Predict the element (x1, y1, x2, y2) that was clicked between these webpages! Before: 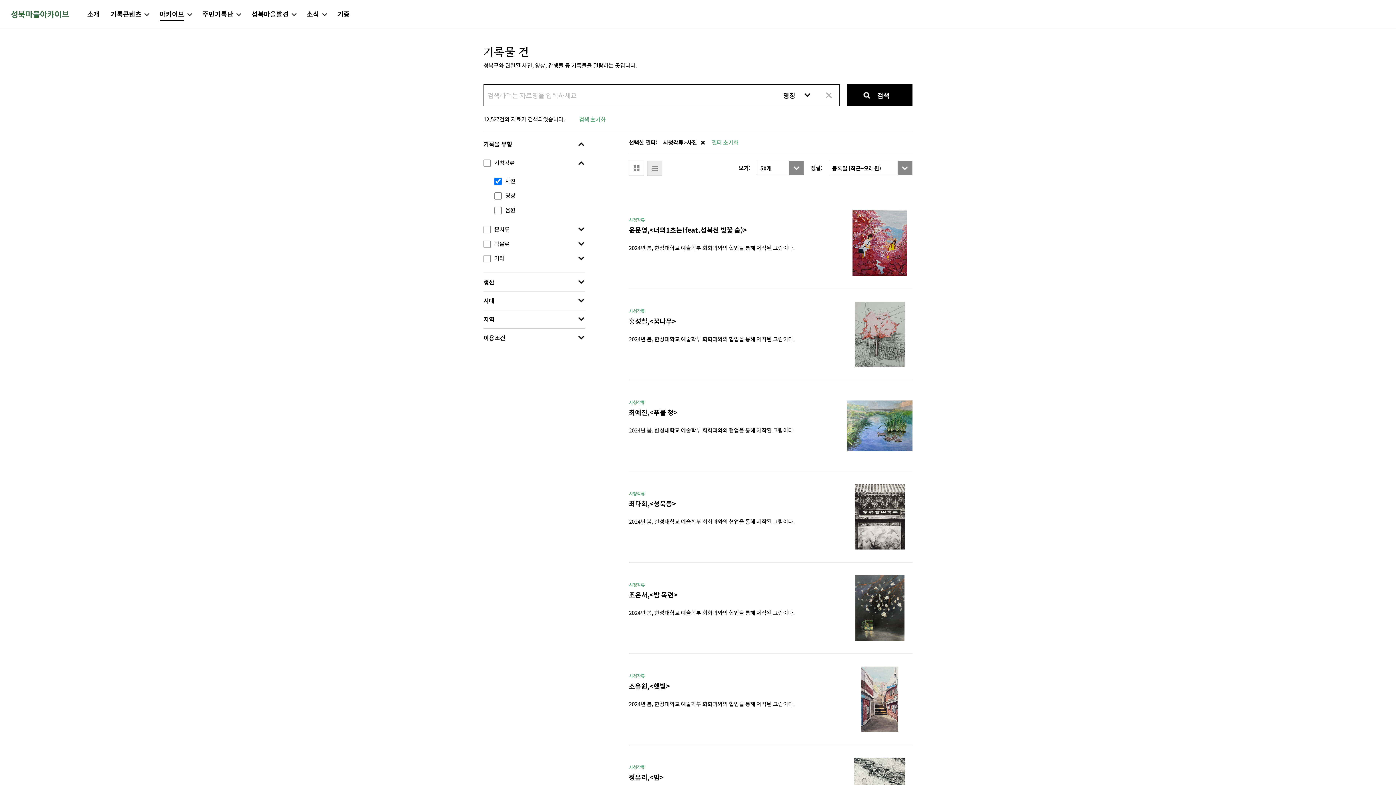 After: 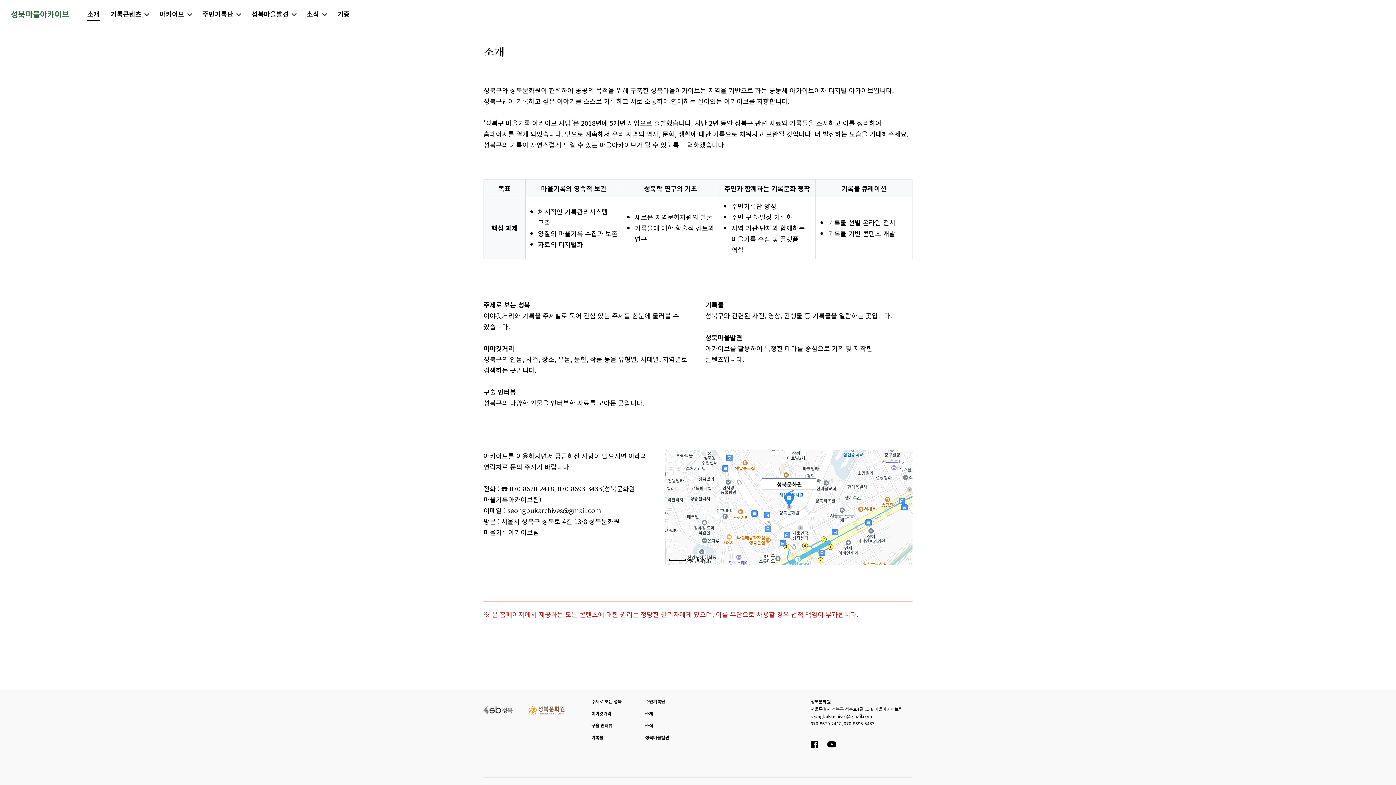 Action: bbox: (81, 0, 105, 28) label: 소개